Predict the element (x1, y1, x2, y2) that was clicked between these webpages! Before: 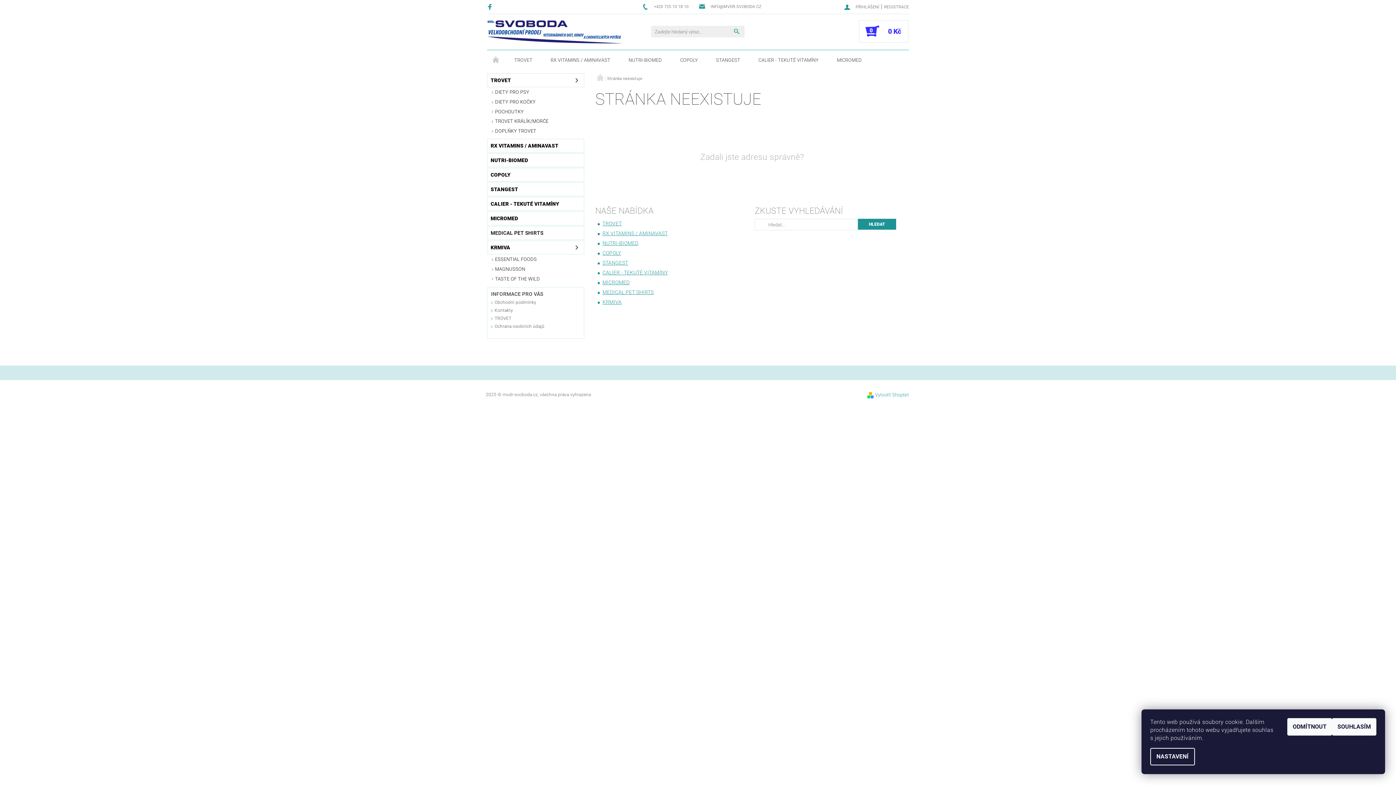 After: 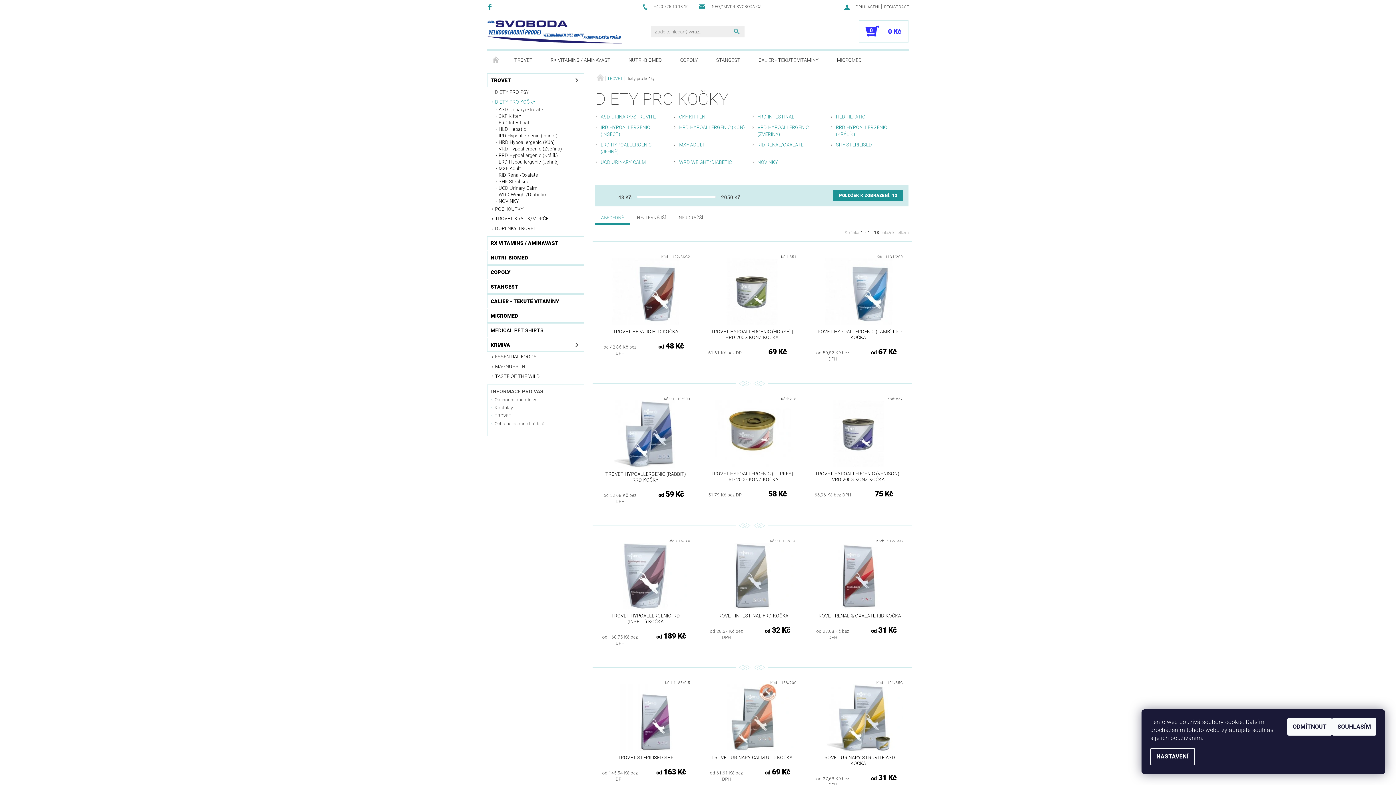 Action: label: DIETY PRO KOČKY bbox: (487, 97, 584, 106)